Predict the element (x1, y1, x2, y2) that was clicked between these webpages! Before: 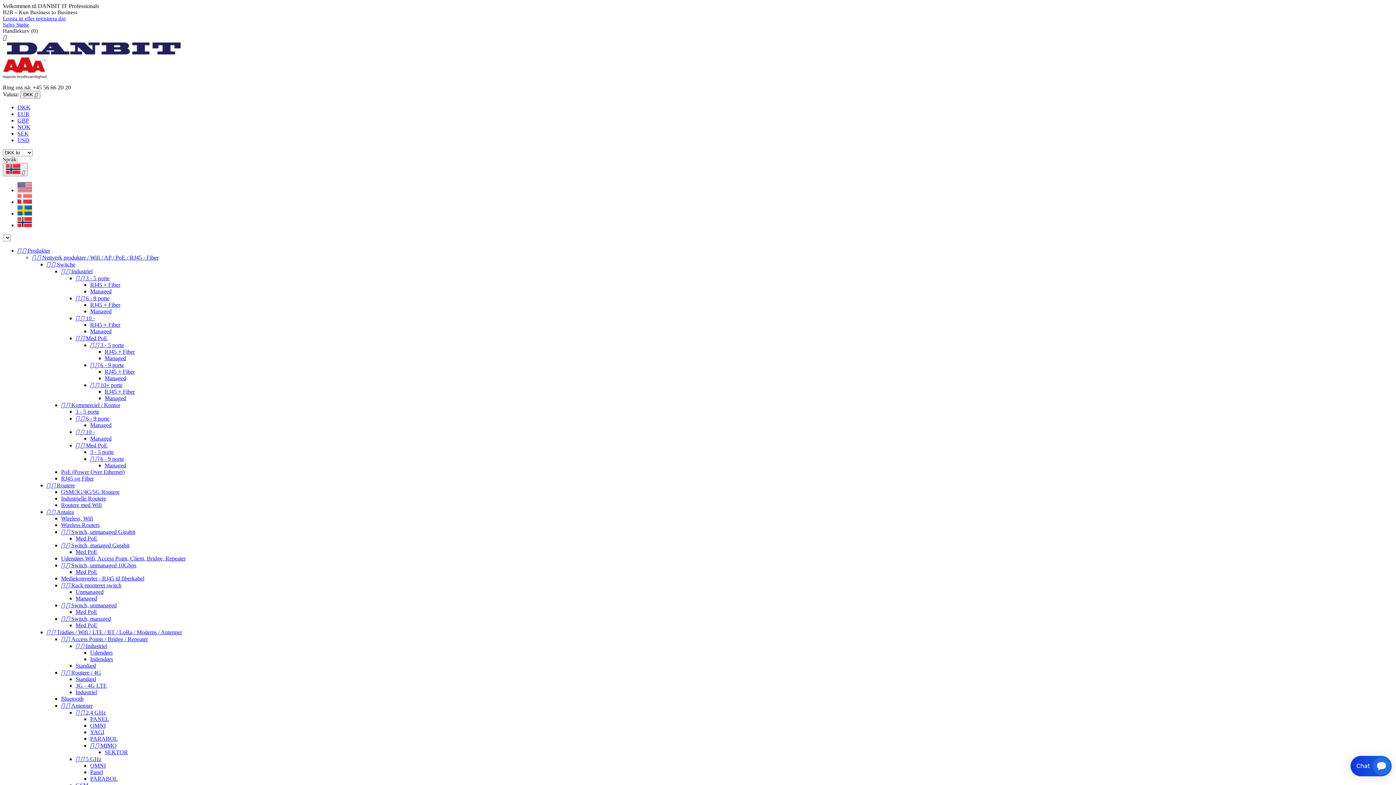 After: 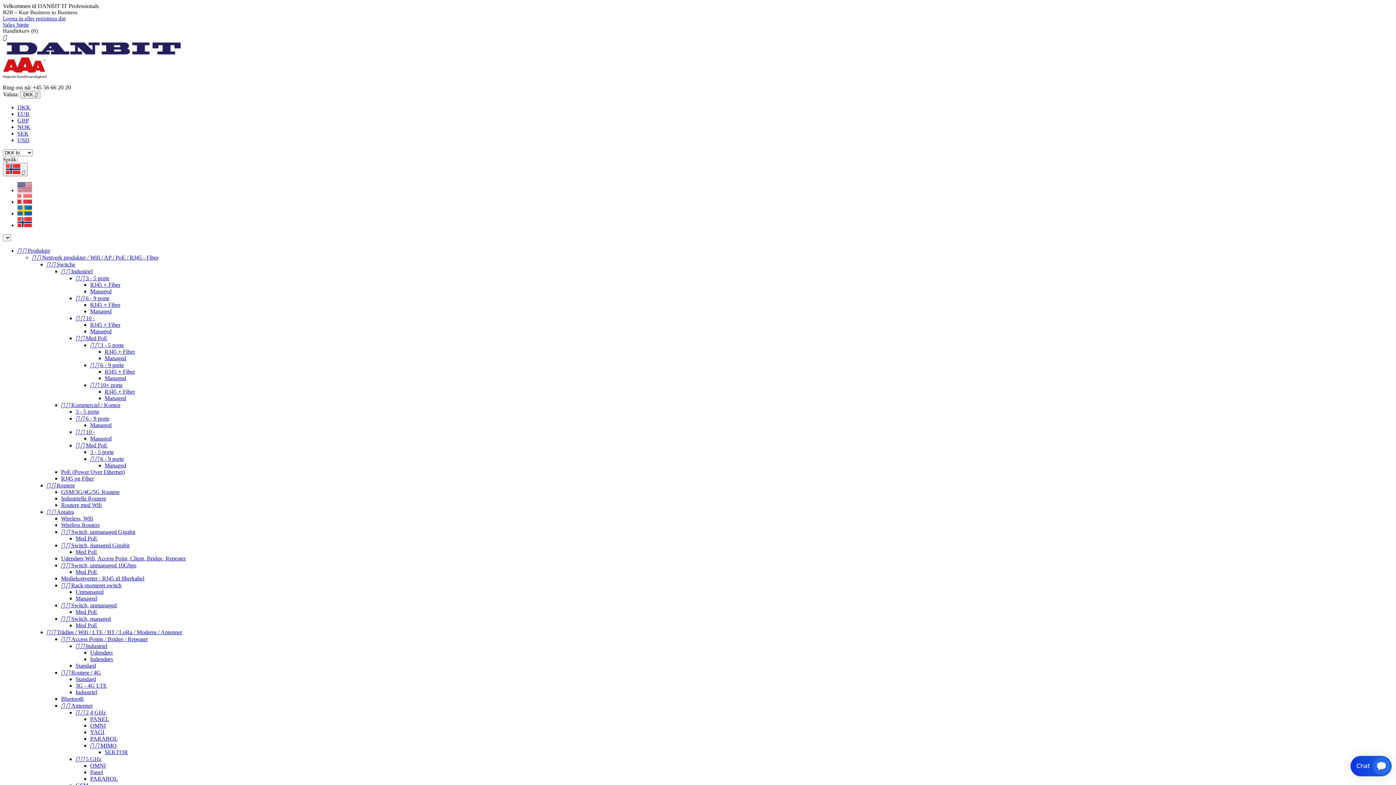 Action: label: OMNI bbox: (90, 722, 105, 729)